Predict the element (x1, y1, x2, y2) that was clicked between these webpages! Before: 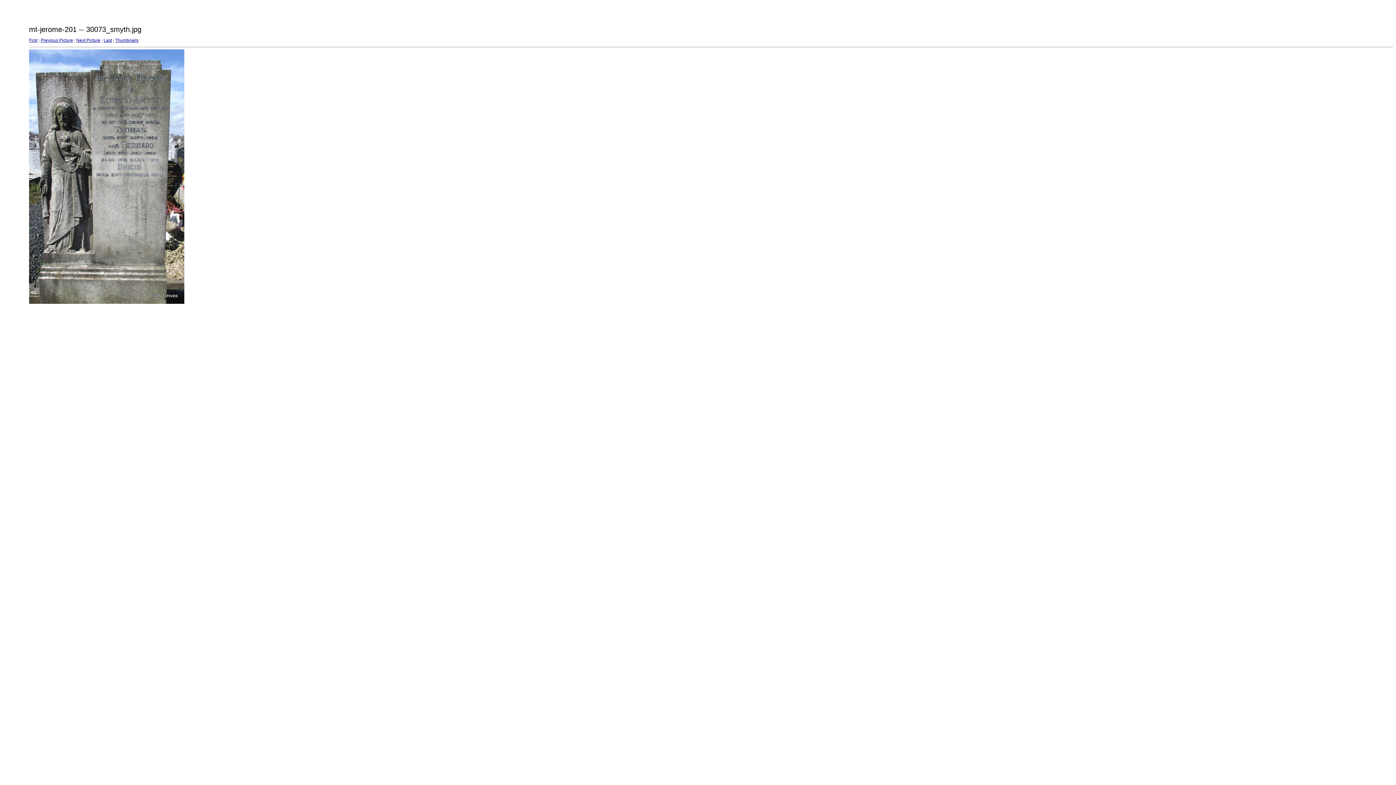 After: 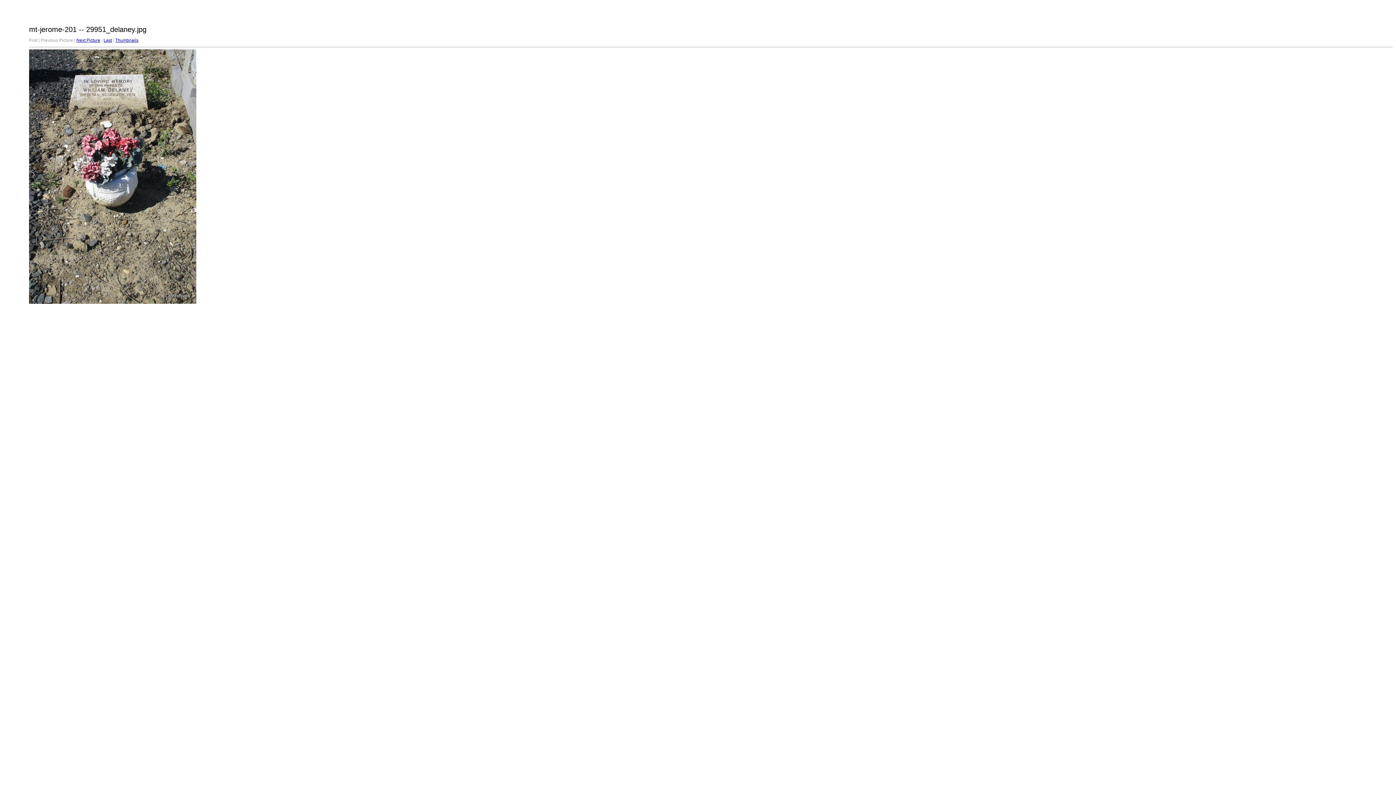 Action: bbox: (29, 37, 37, 42) label: First